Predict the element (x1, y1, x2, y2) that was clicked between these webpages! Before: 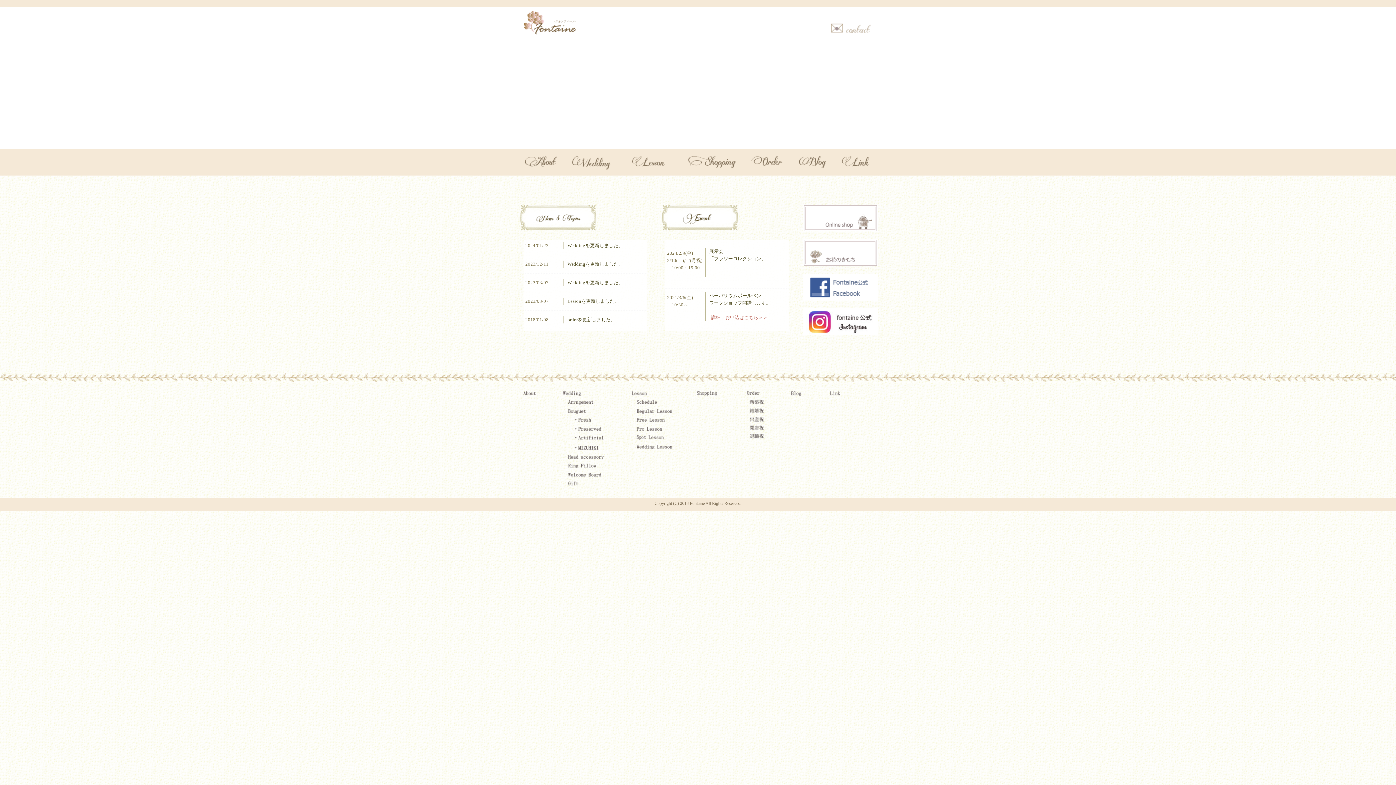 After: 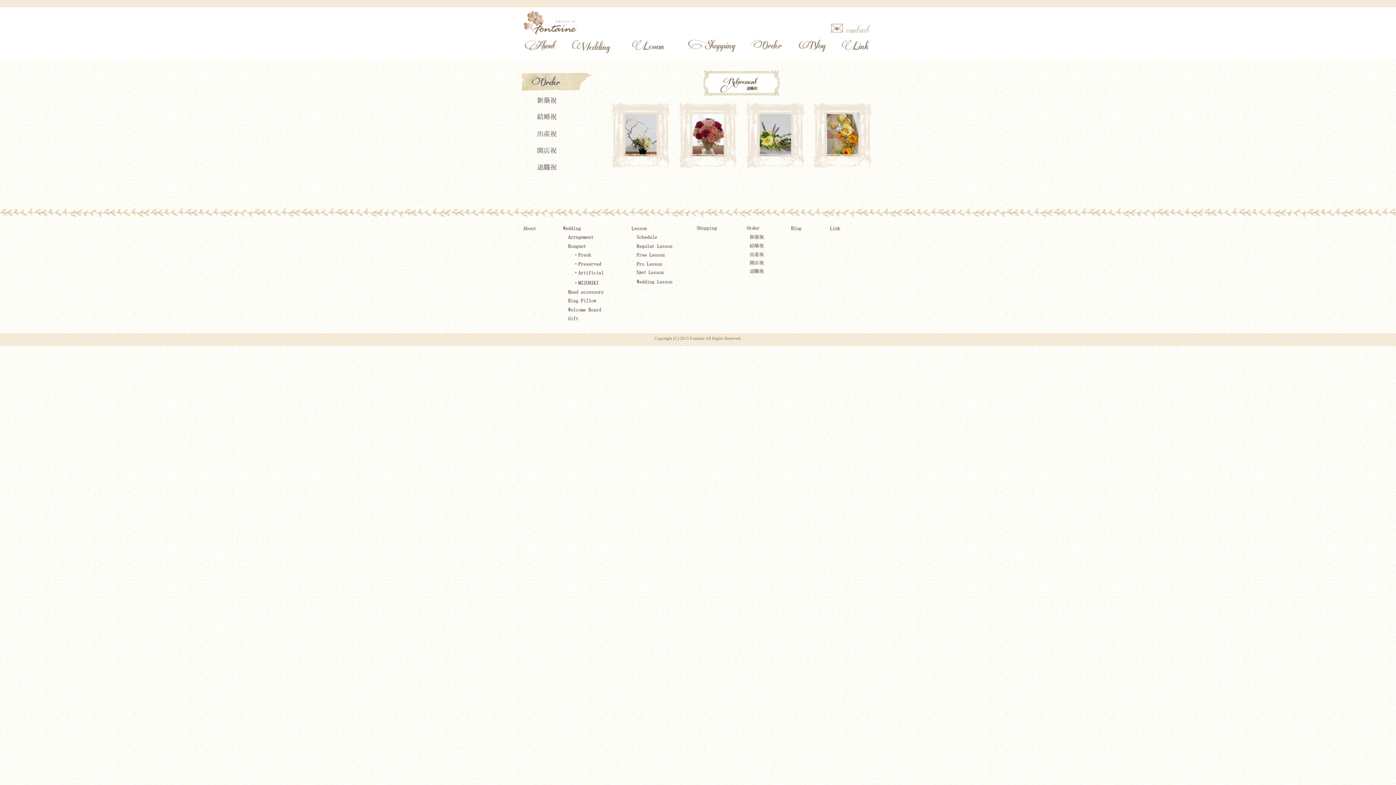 Action: bbox: (739, 431, 782, 441)